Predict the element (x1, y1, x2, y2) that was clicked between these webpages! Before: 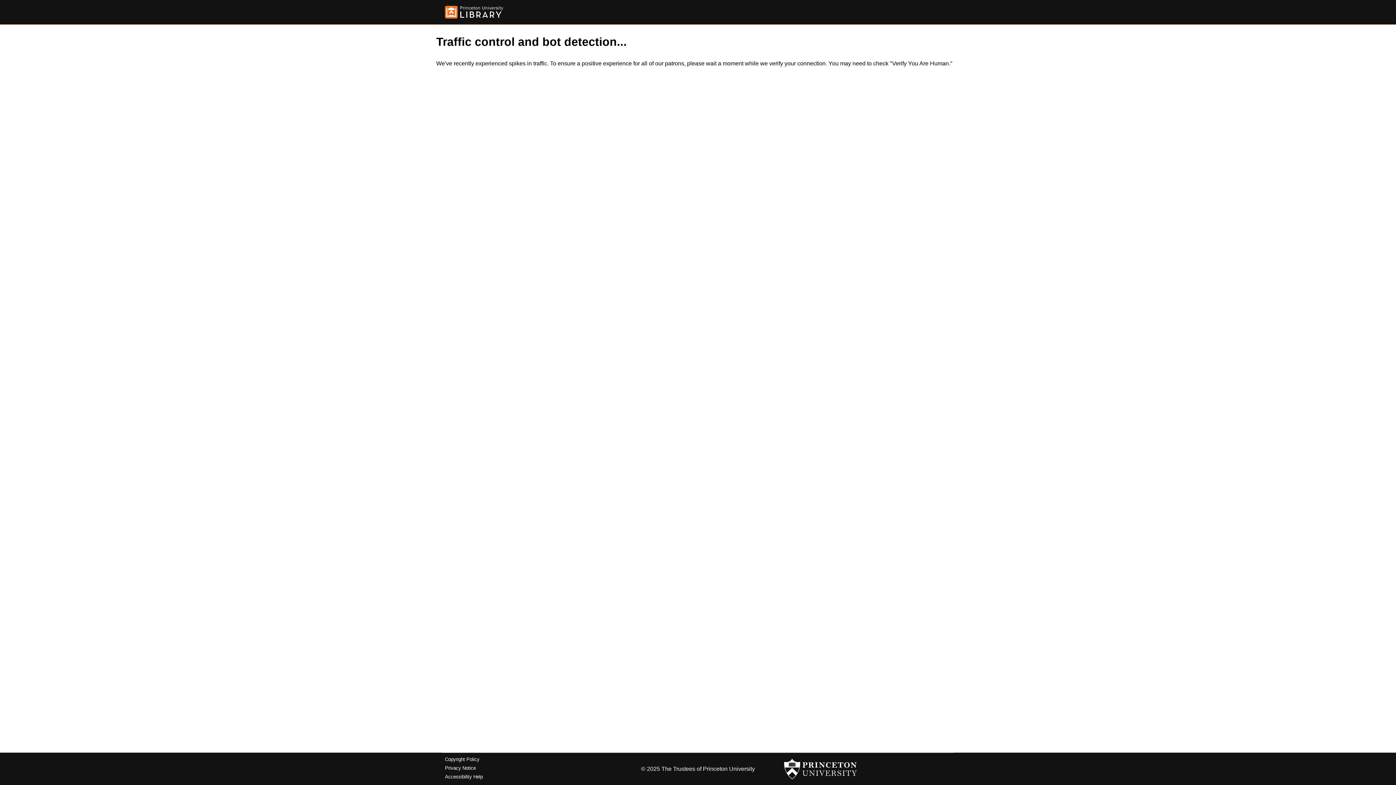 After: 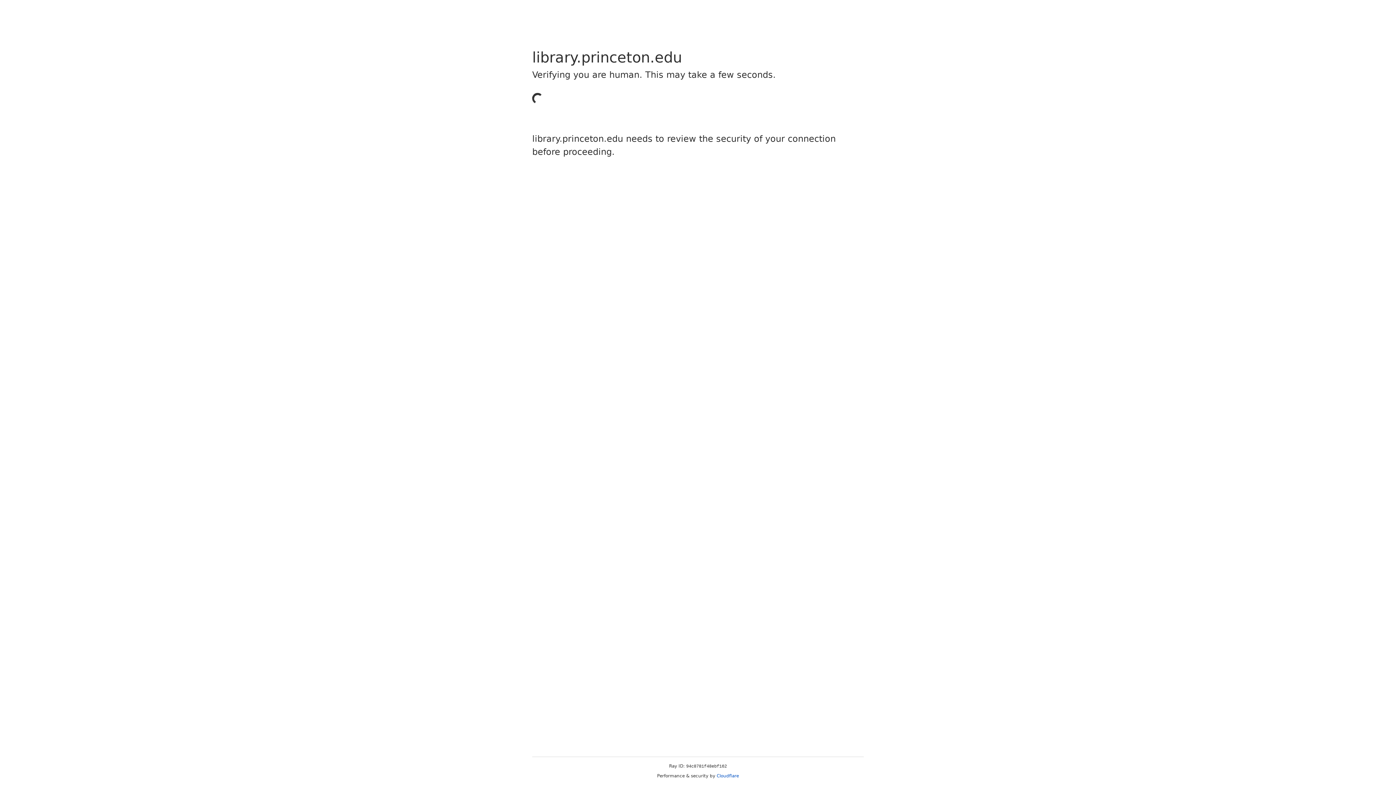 Action: bbox: (445, 5, 503, 18)